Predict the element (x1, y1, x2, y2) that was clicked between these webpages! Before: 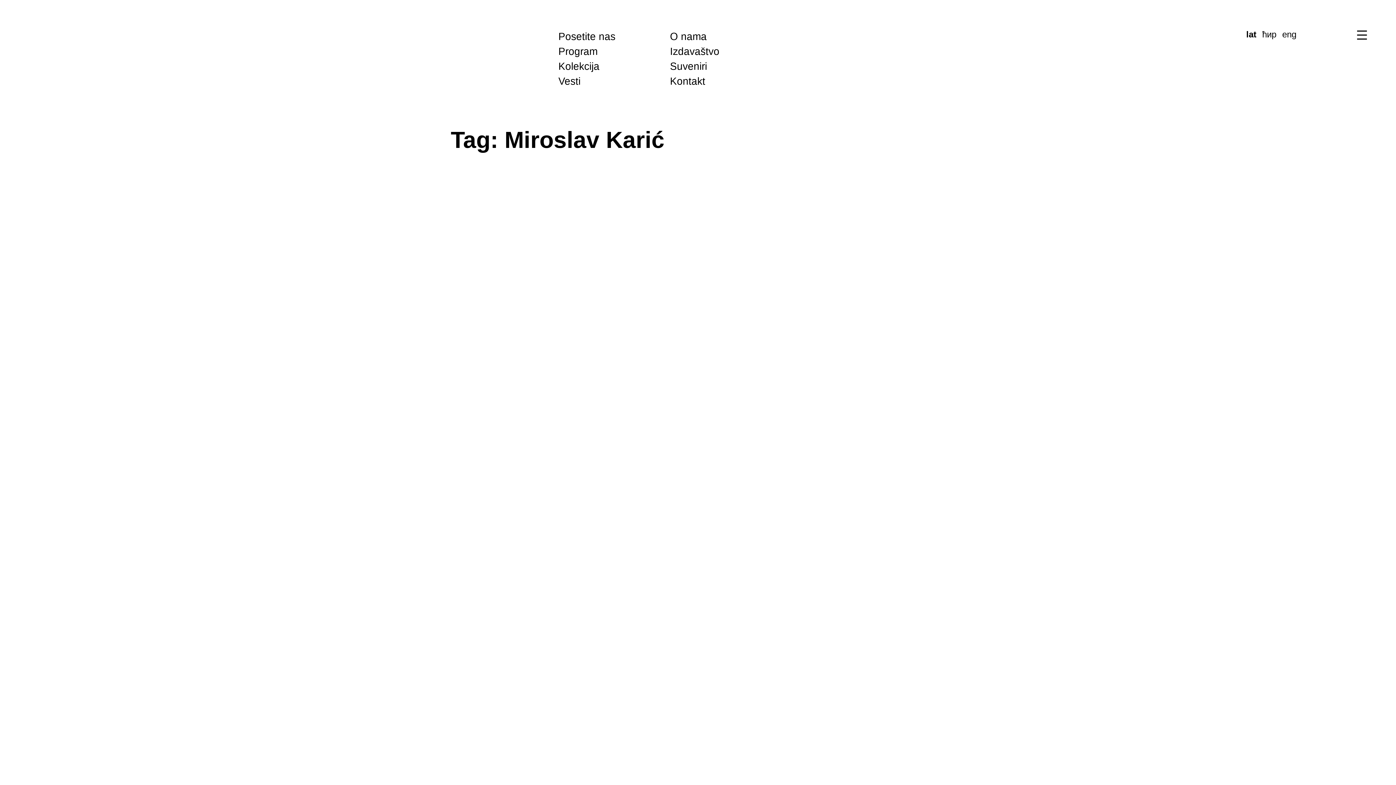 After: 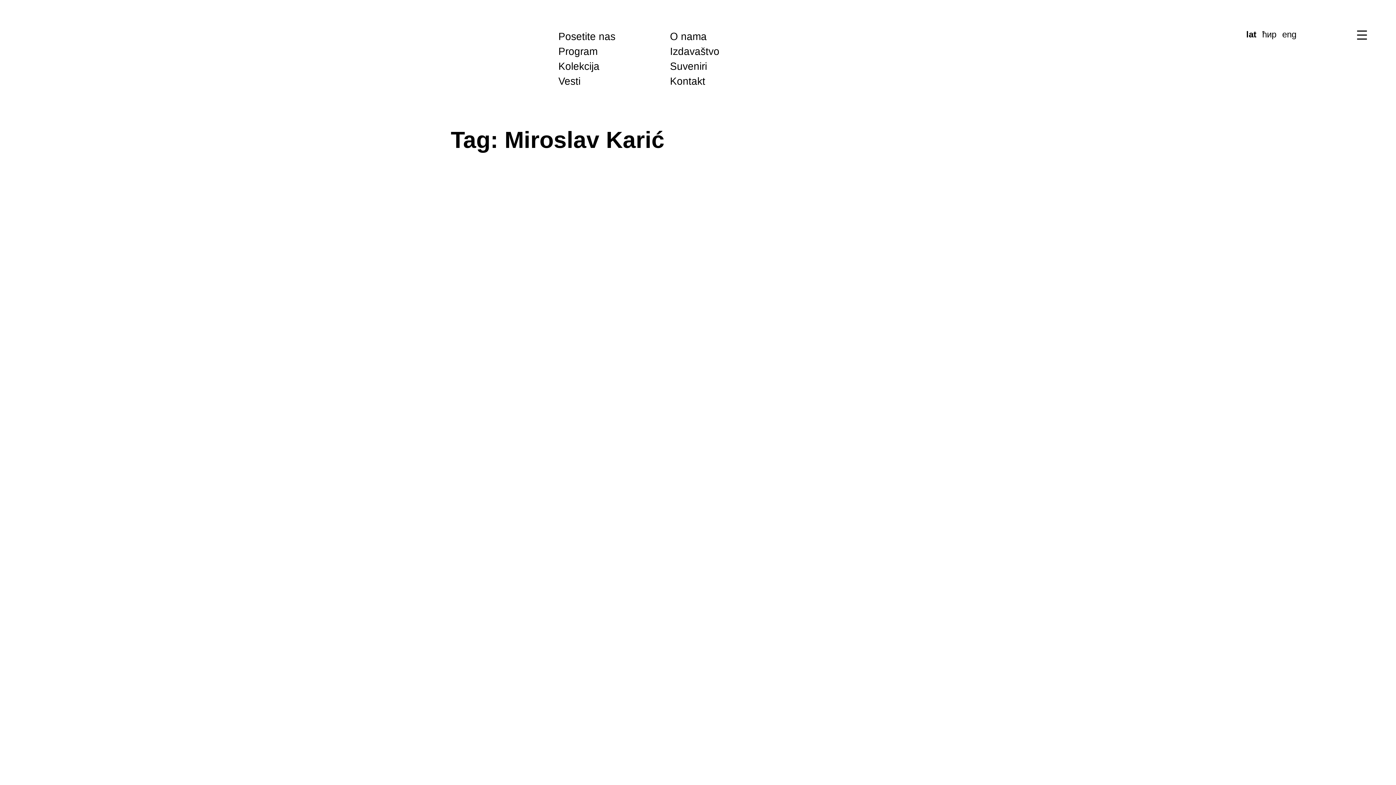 Action: bbox: (558, 30, 615, 42) label: Posetite nas